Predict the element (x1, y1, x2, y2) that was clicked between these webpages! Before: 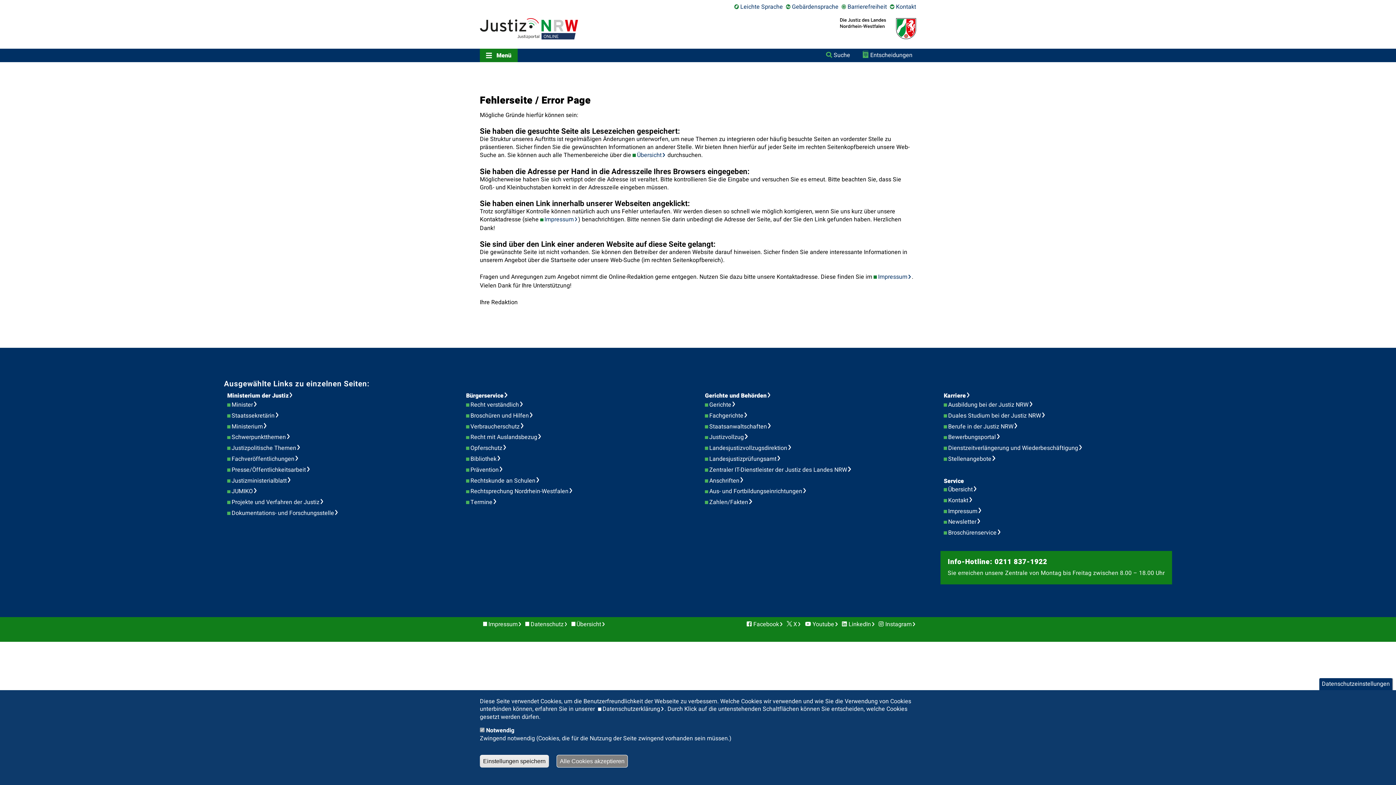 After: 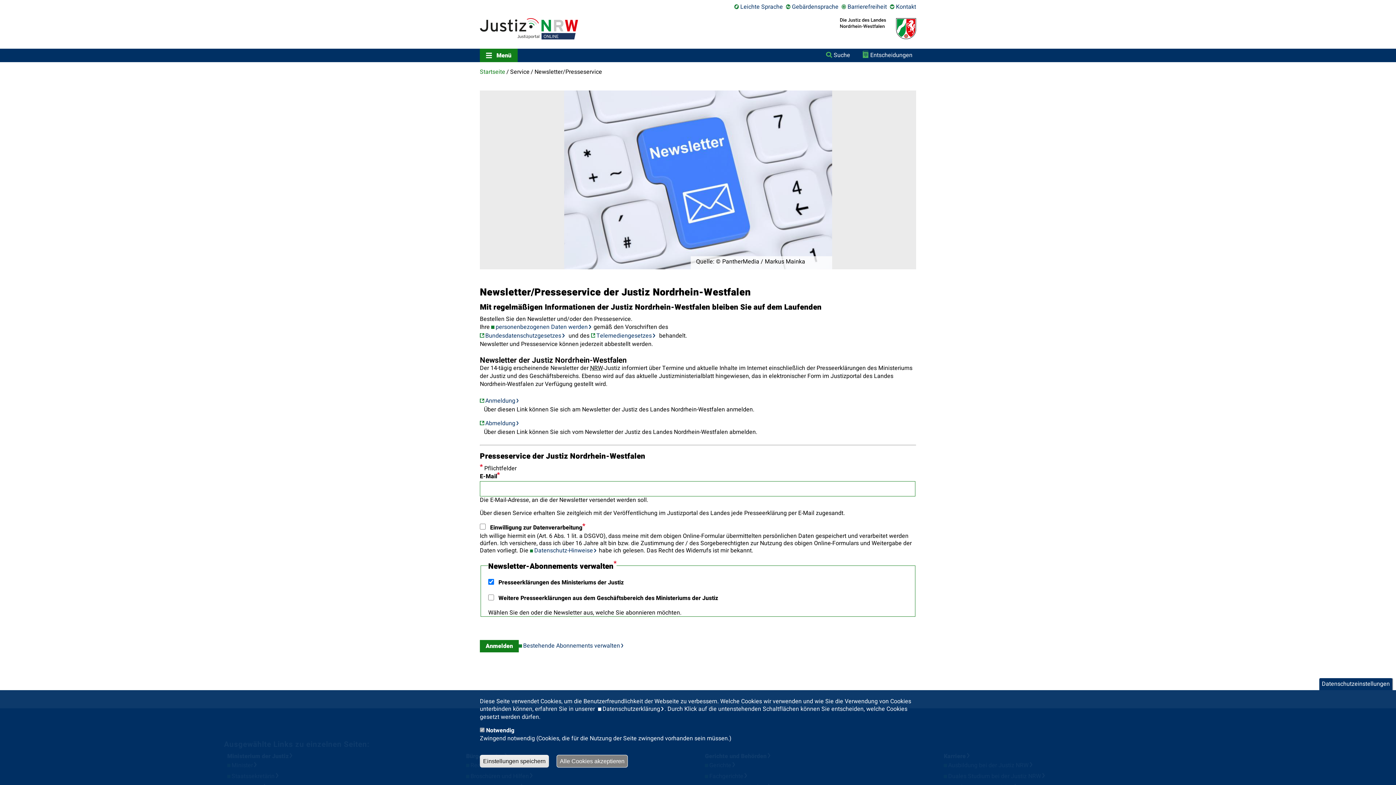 Action: bbox: (948, 517, 985, 526) label: Newsletter